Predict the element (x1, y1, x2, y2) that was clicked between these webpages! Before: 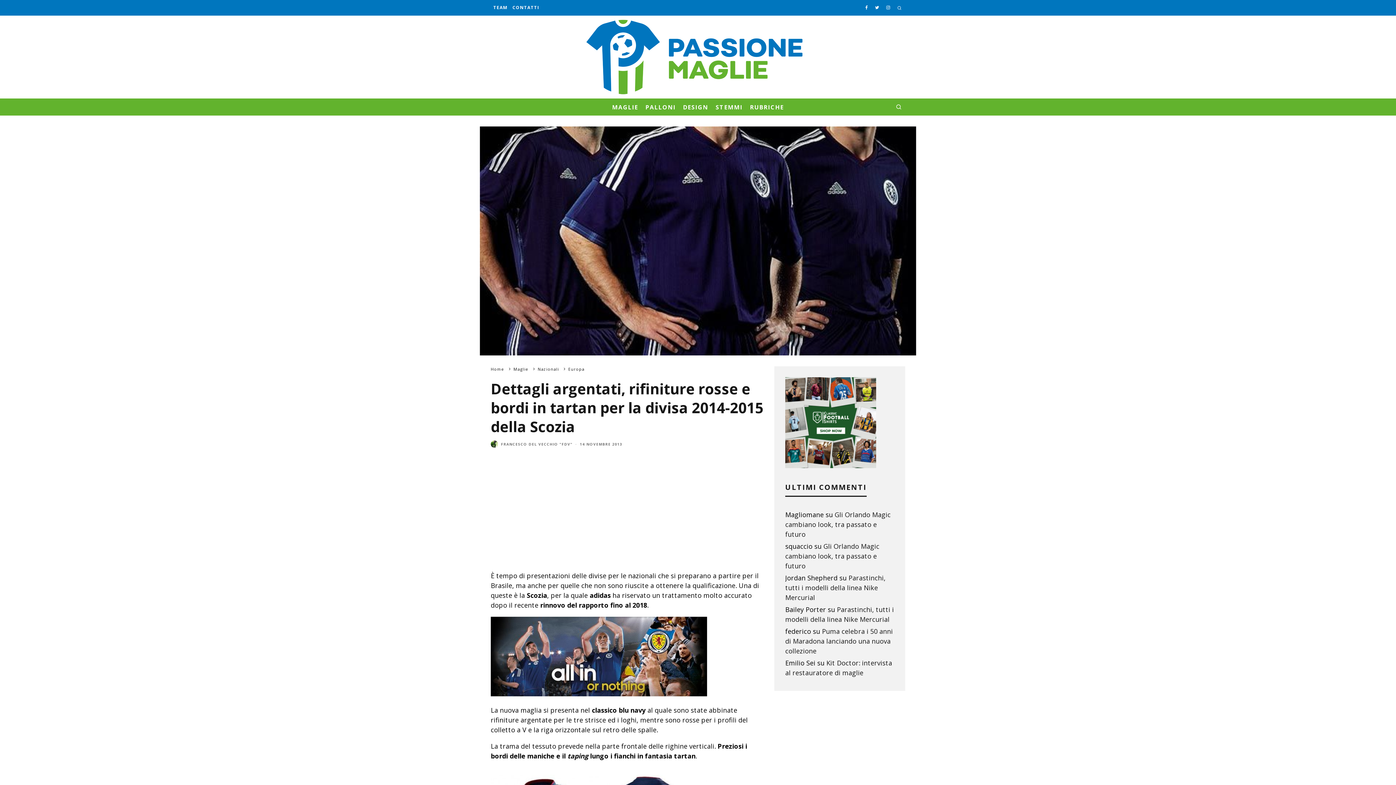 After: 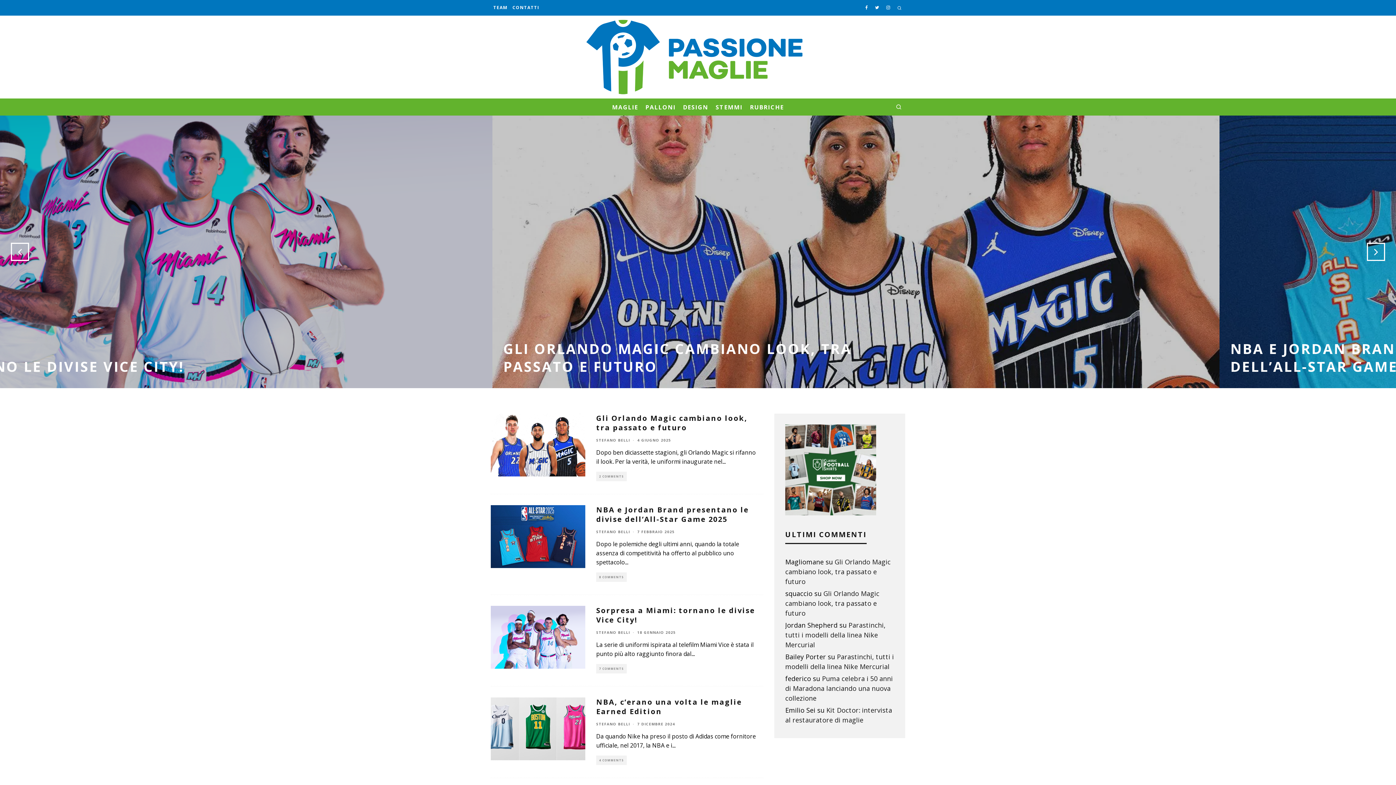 Action: bbox: (490, 366, 504, 372) label: Home